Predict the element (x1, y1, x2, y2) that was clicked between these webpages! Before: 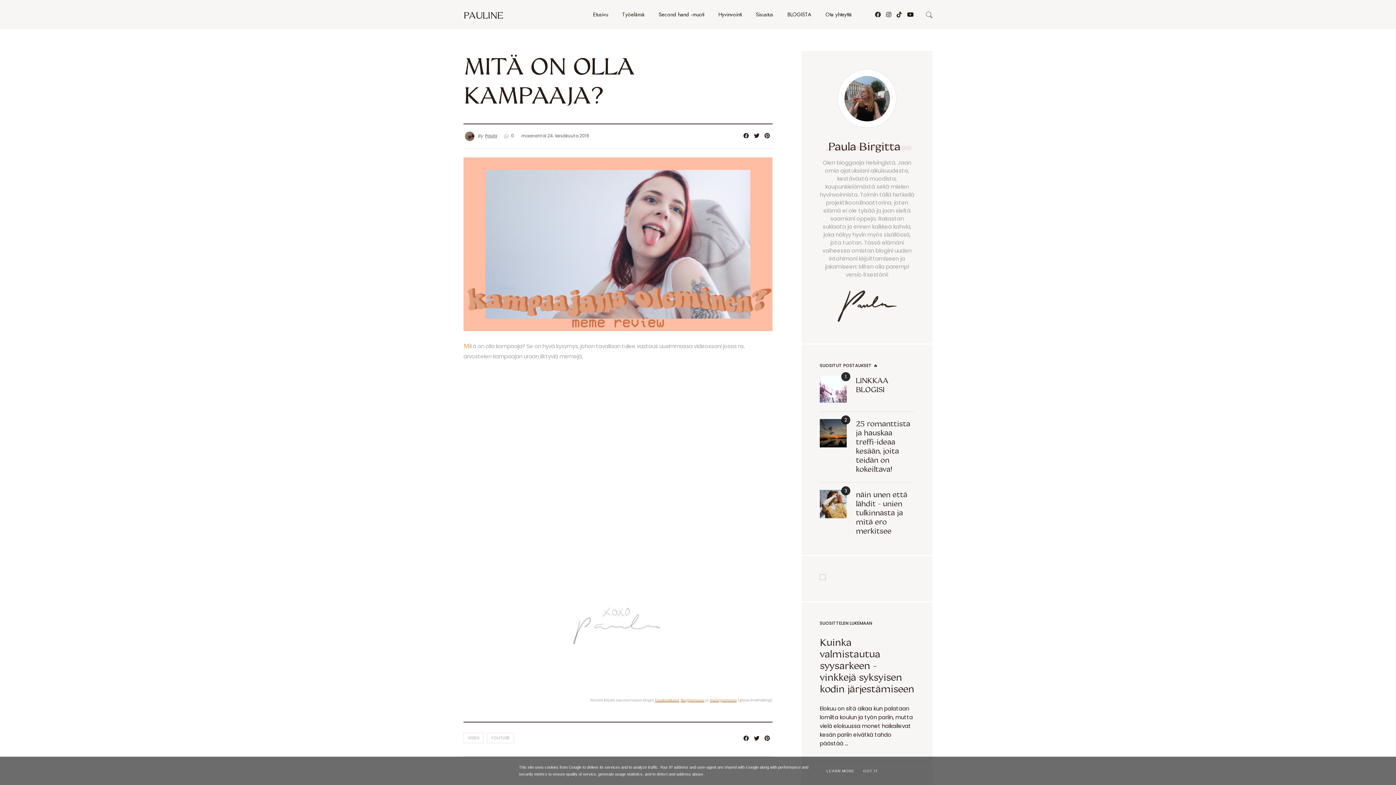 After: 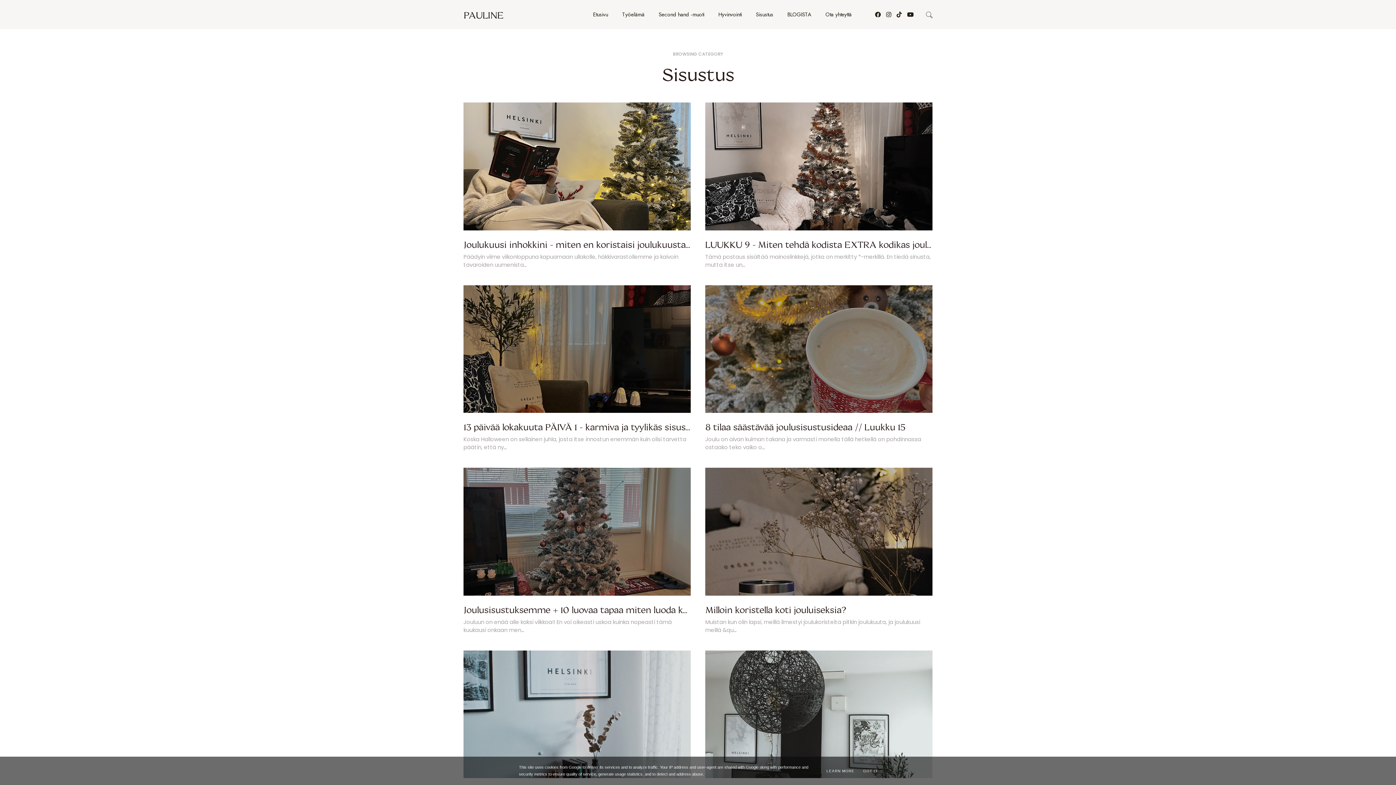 Action: bbox: (756, 10, 773, 18) label: Sisustus